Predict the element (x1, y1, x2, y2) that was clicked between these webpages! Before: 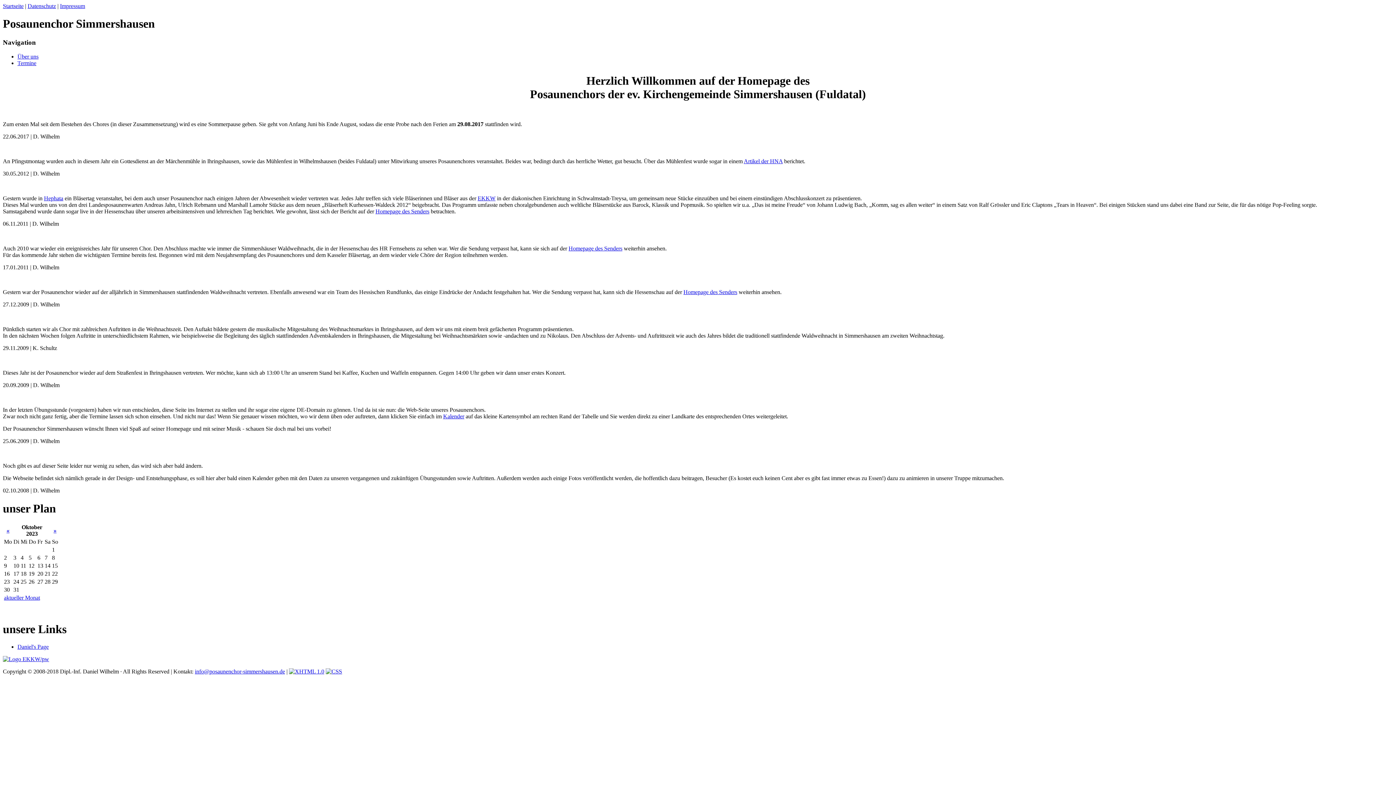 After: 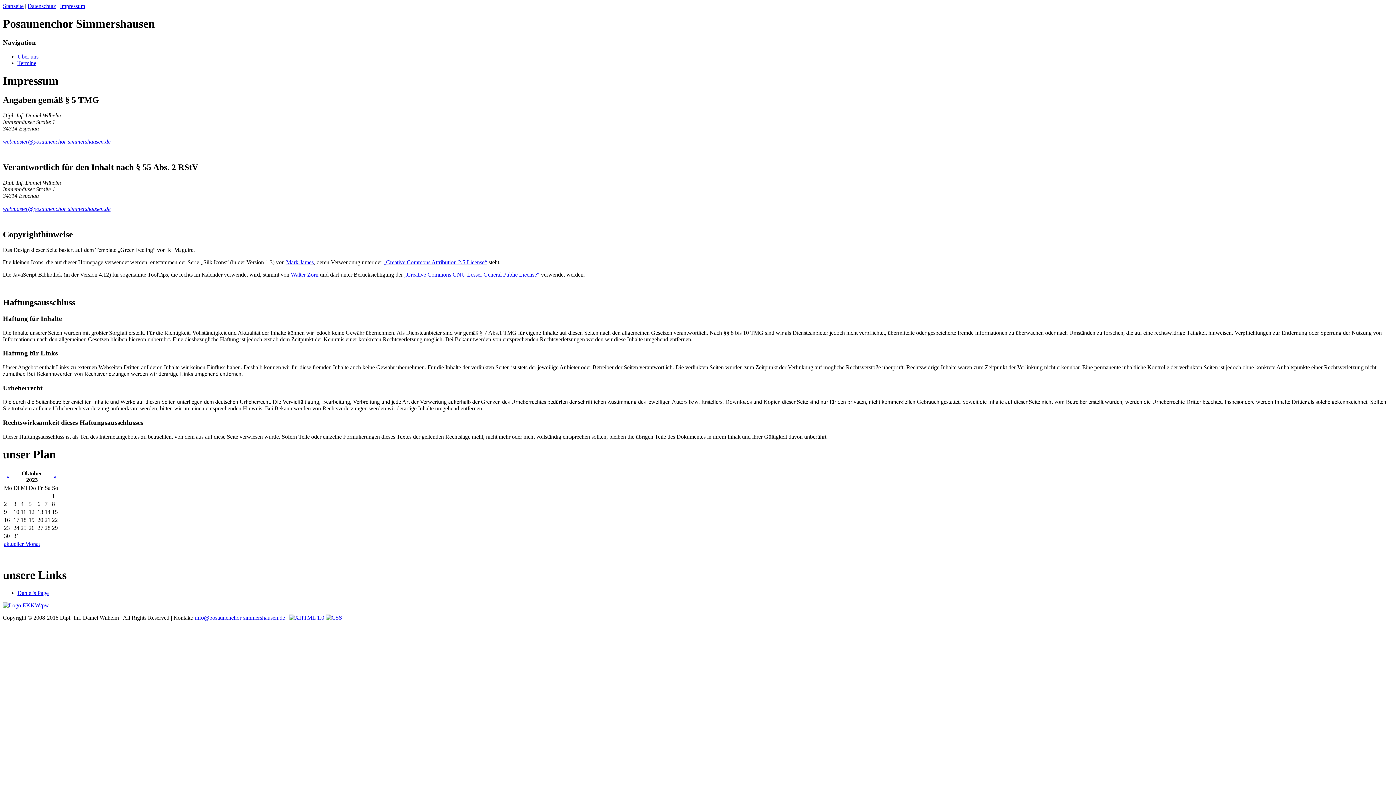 Action: label: Impressum bbox: (60, 2, 85, 9)